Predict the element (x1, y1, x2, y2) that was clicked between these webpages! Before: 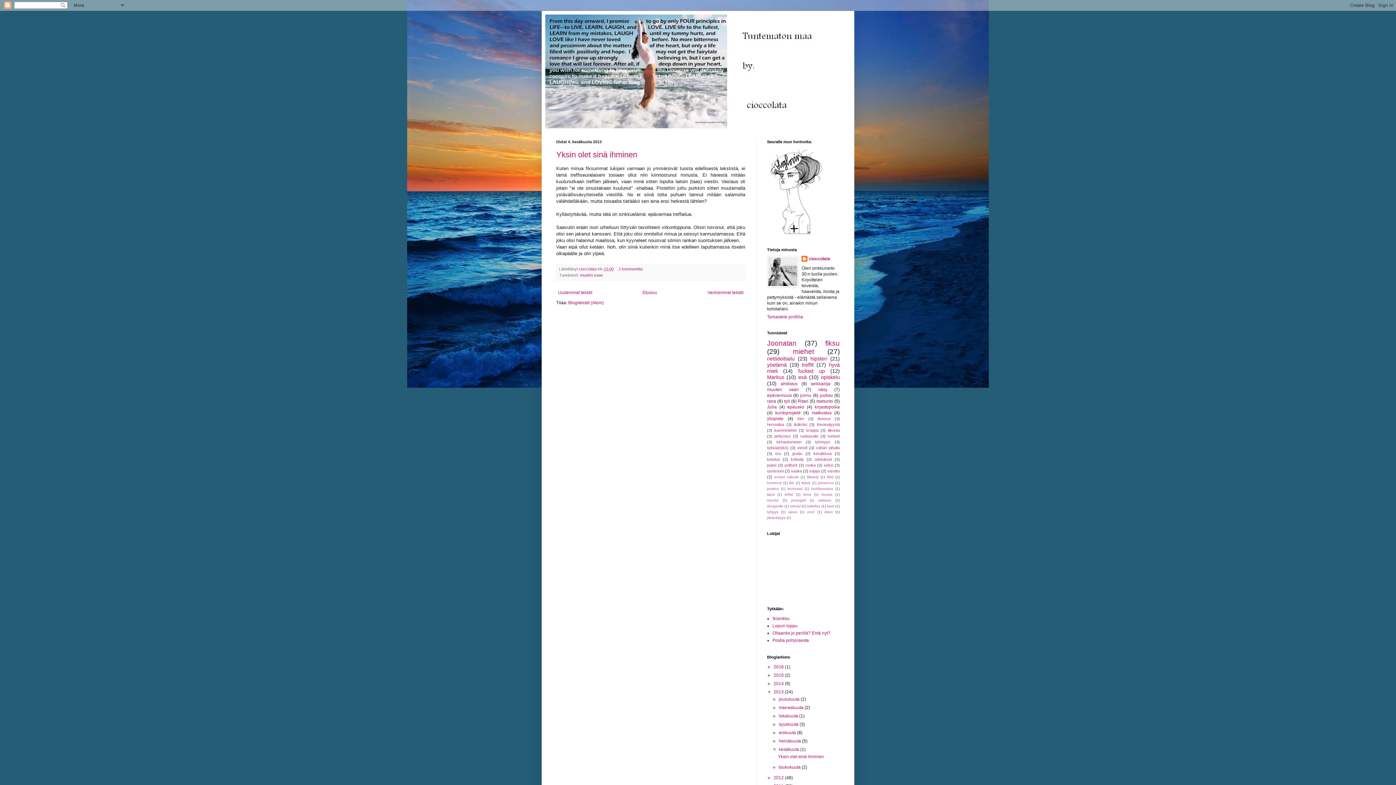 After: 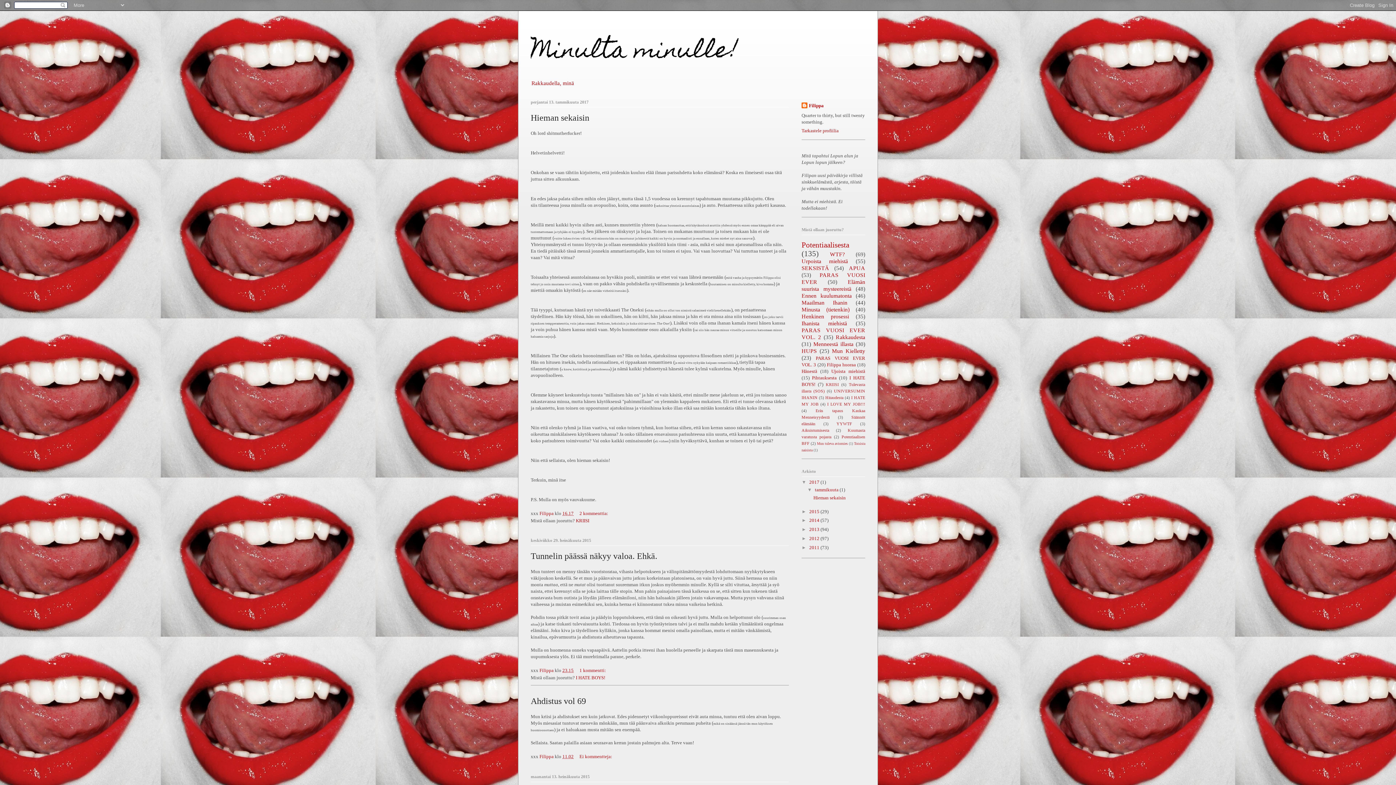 Action: bbox: (772, 623, 797, 628) label: Lopun loppu